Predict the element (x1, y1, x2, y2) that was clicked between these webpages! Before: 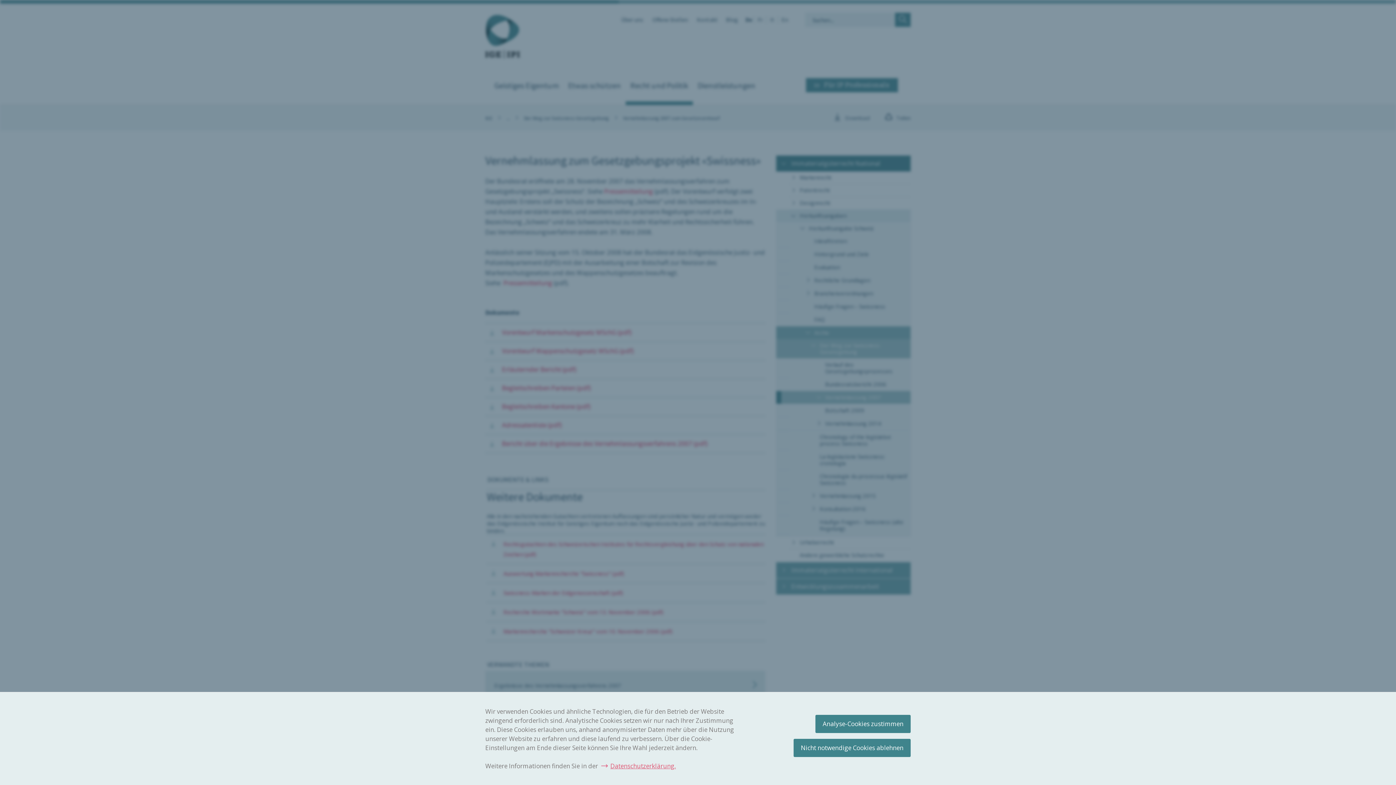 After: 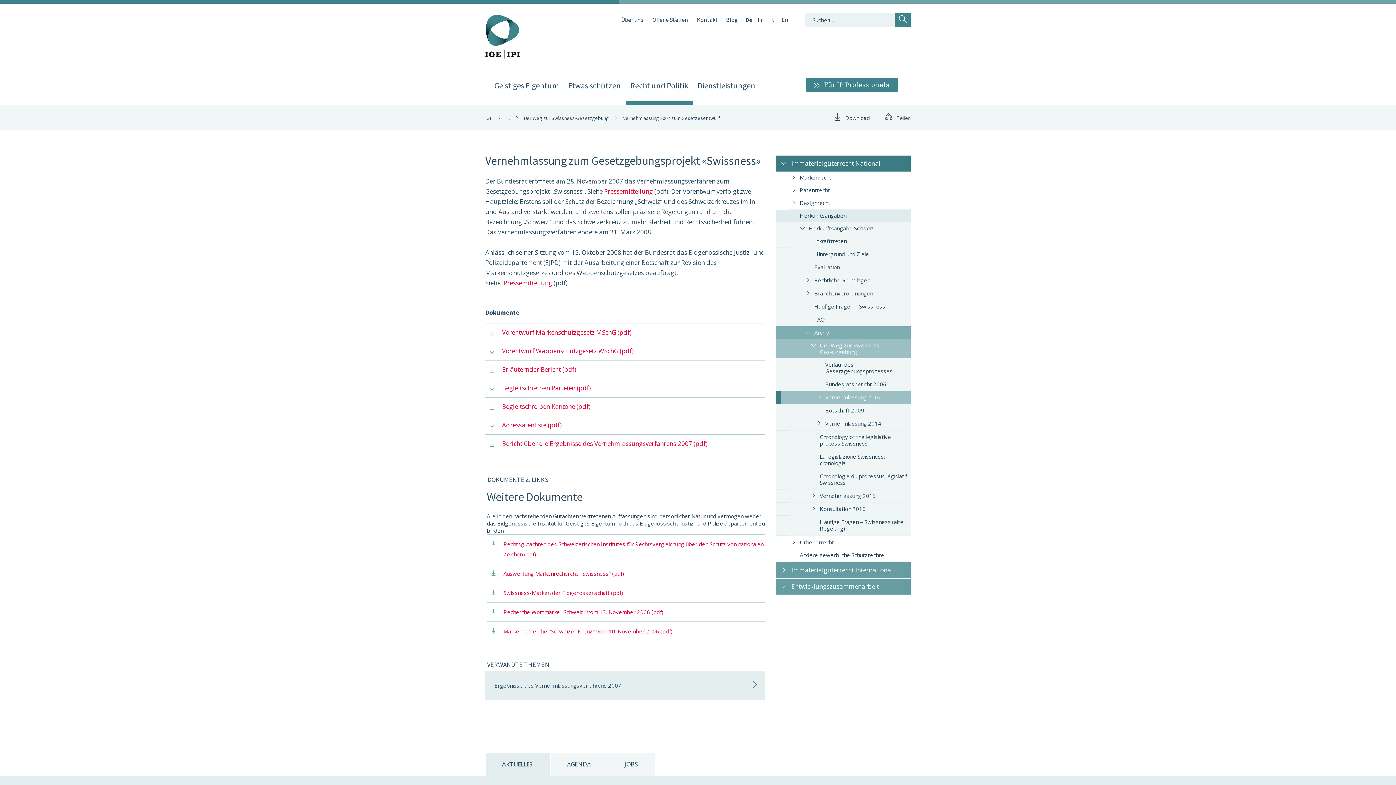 Action: bbox: (815, 715, 910, 733) label: Analyse-Cookies zustimmen